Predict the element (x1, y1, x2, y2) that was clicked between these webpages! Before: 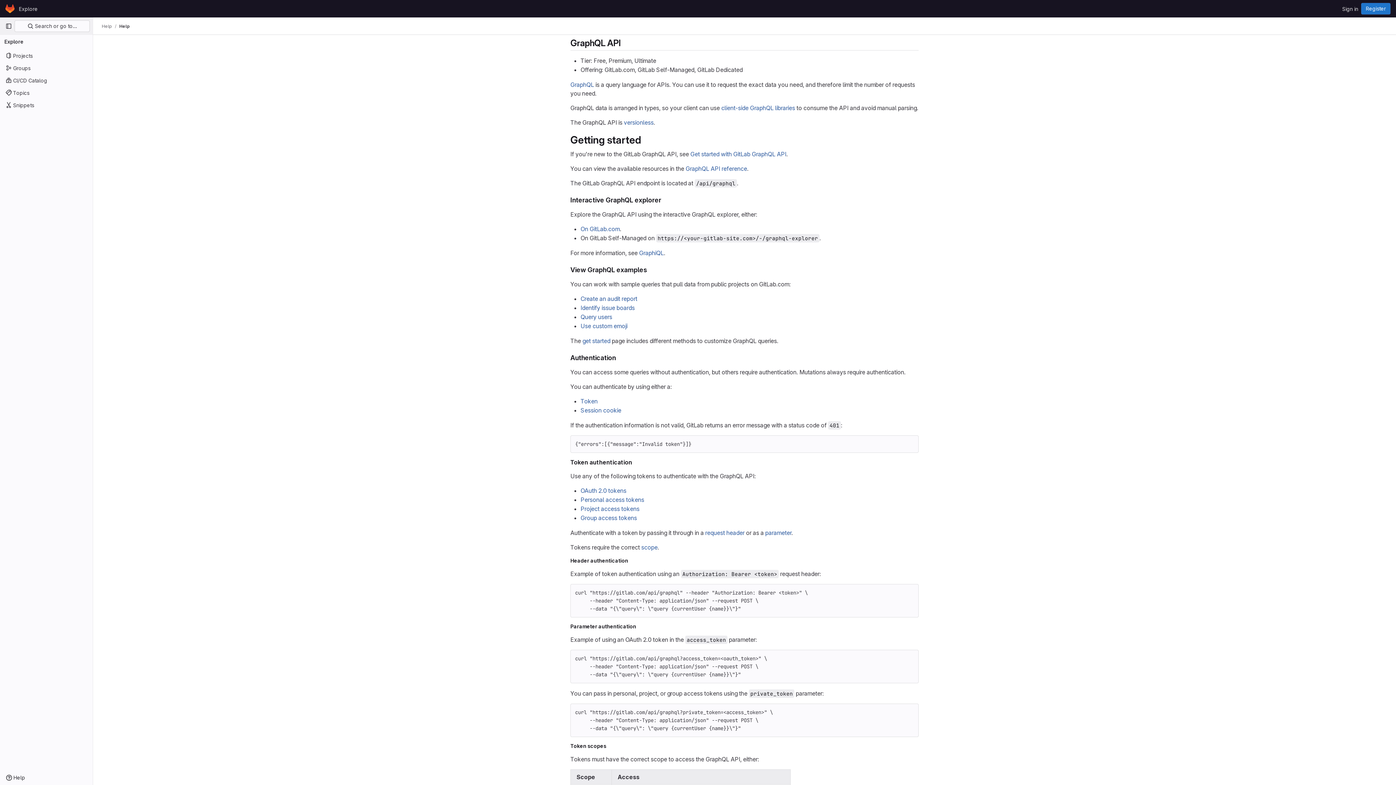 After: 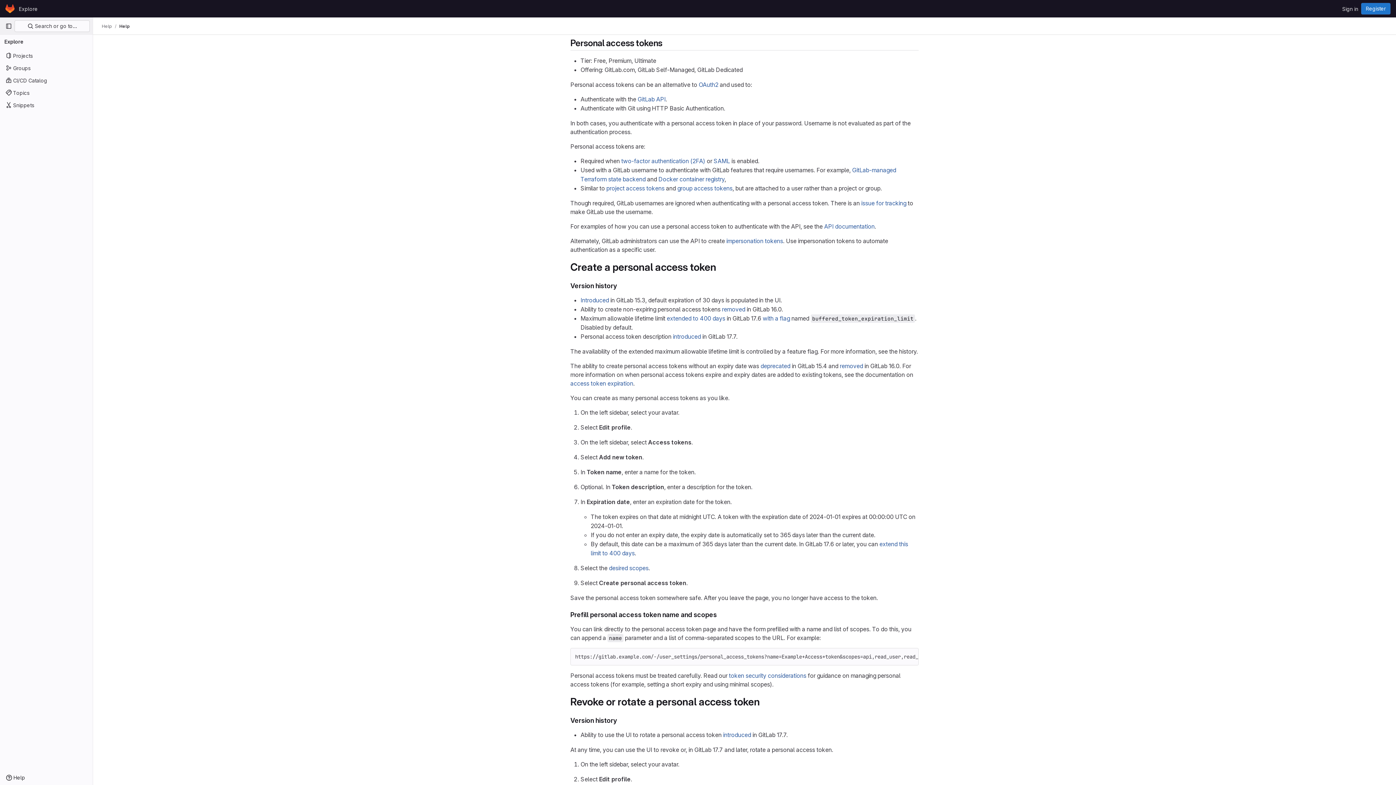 Action: label: Personal access tokens bbox: (580, 496, 644, 503)